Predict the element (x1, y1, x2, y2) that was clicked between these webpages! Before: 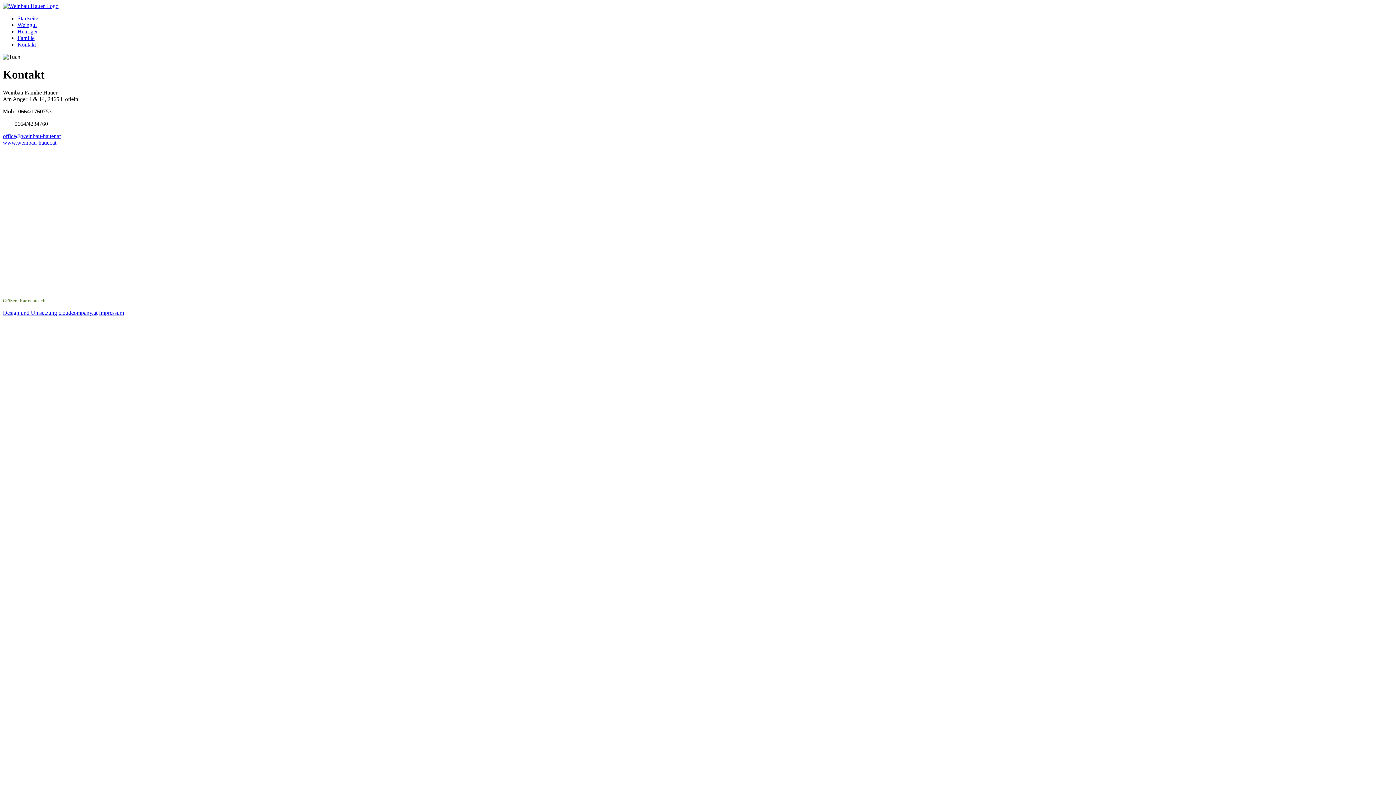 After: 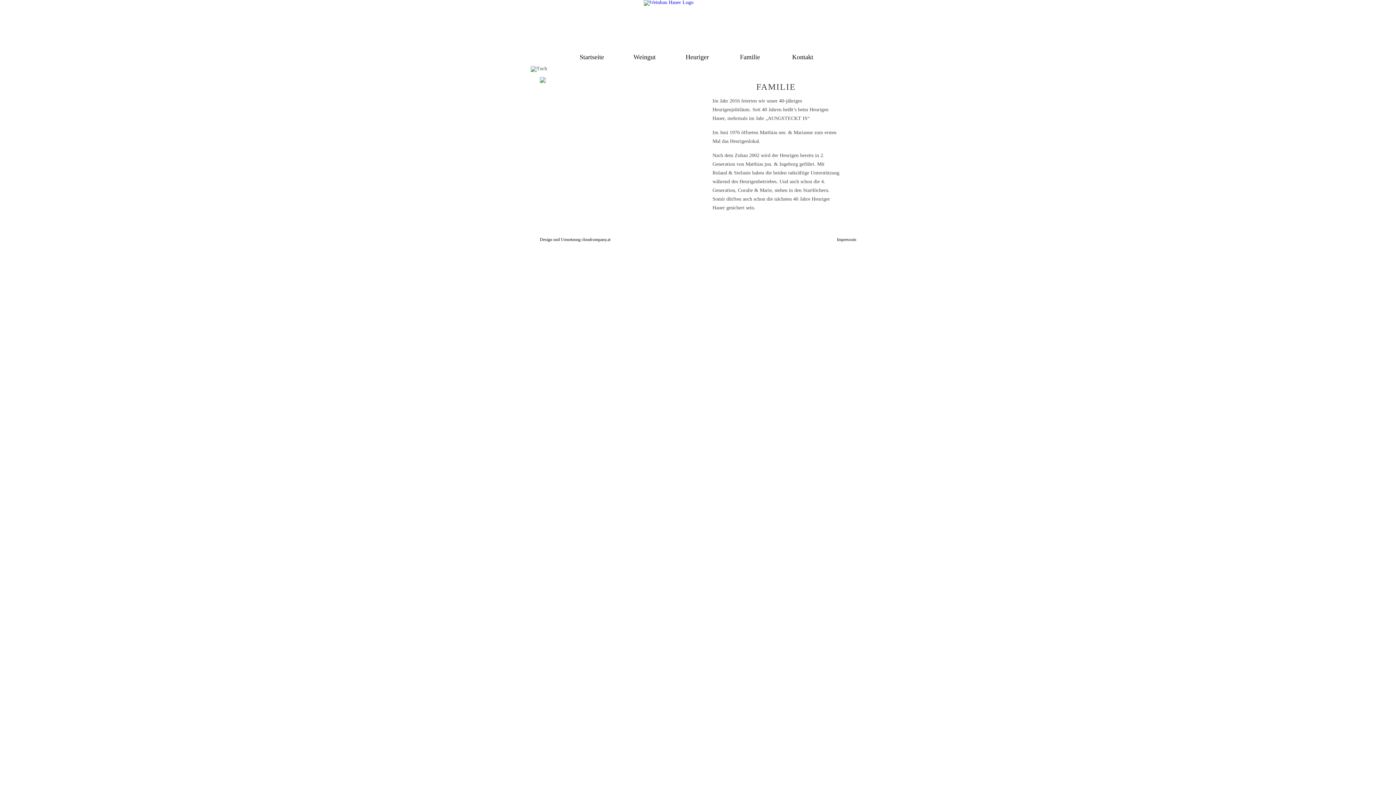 Action: bbox: (17, 34, 34, 41) label: Familie